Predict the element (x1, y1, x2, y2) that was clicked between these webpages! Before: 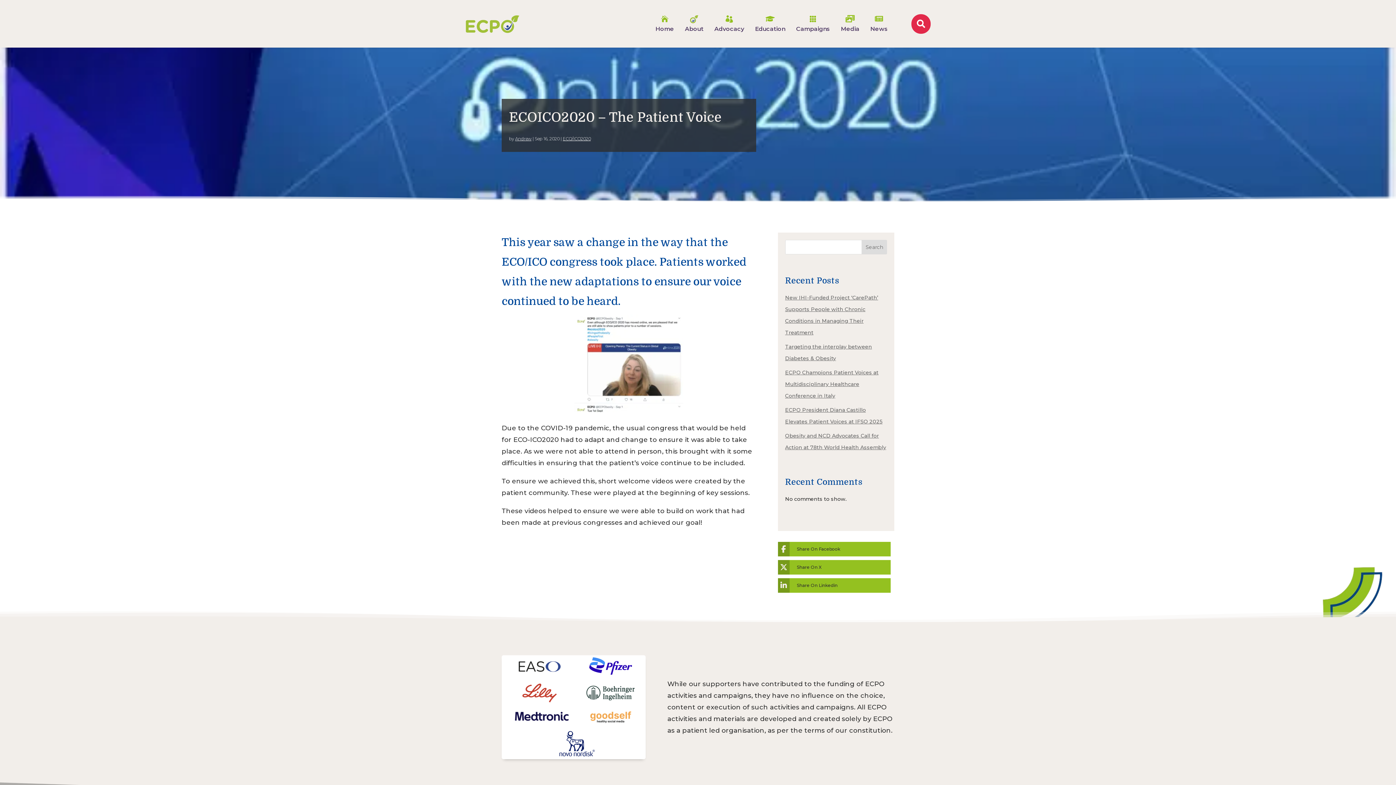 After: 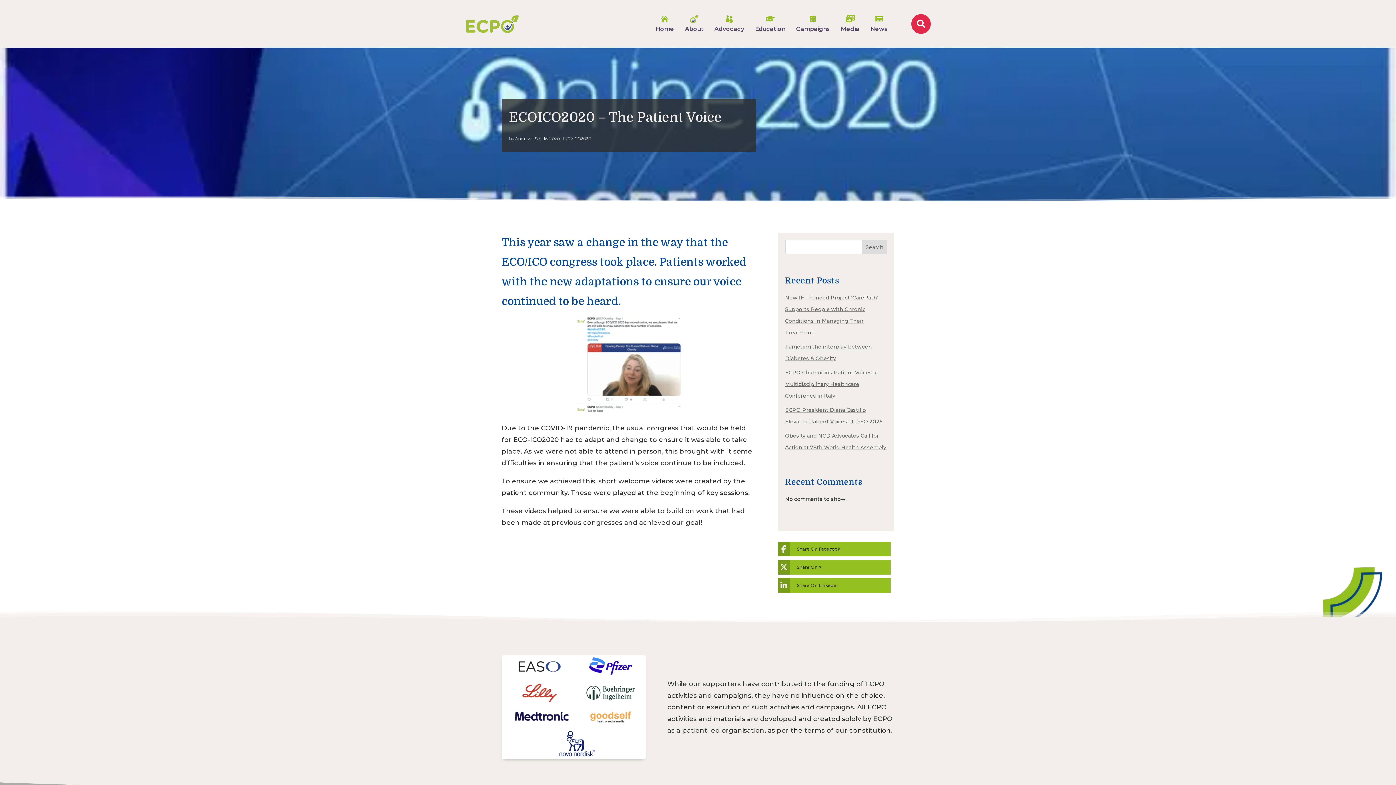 Action: label: Share On Linkedin bbox: (778, 578, 879, 592)